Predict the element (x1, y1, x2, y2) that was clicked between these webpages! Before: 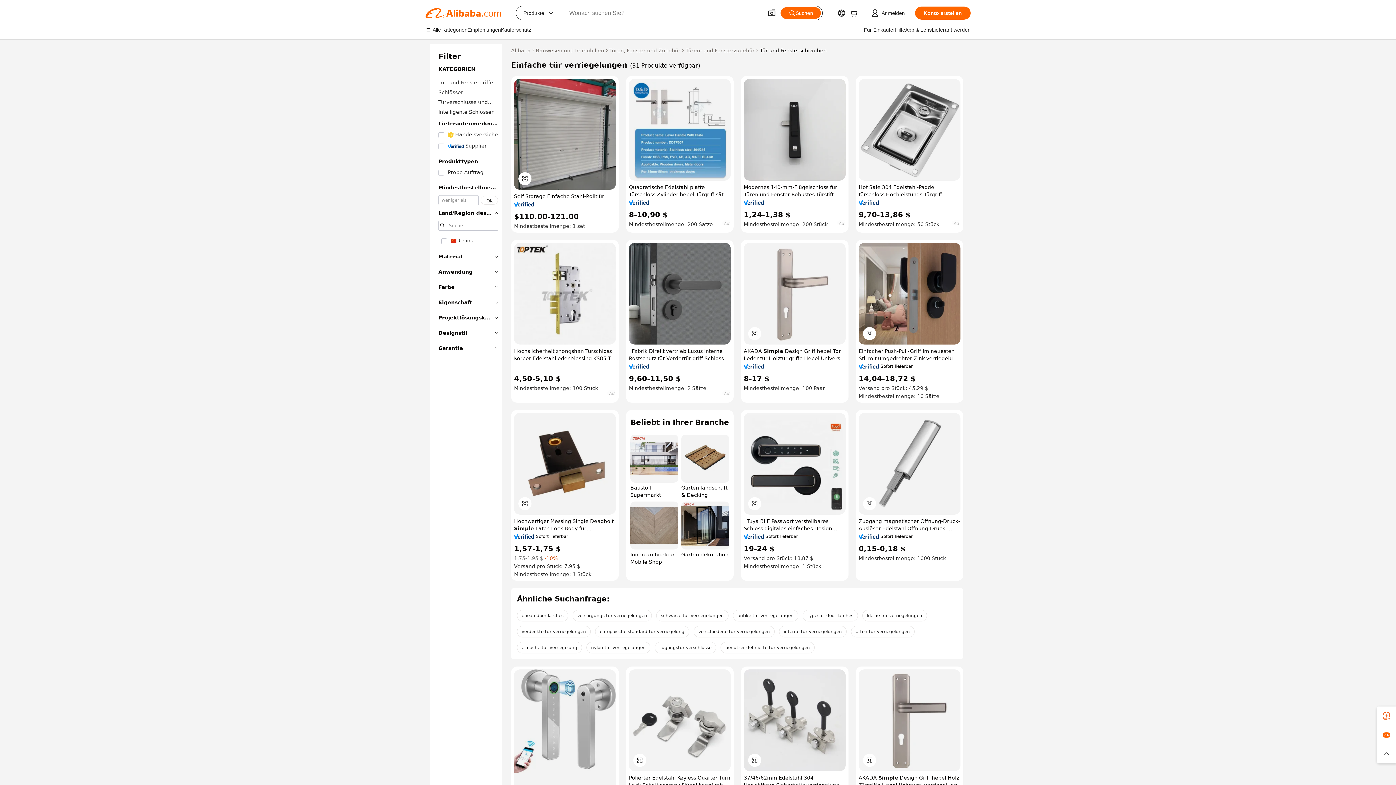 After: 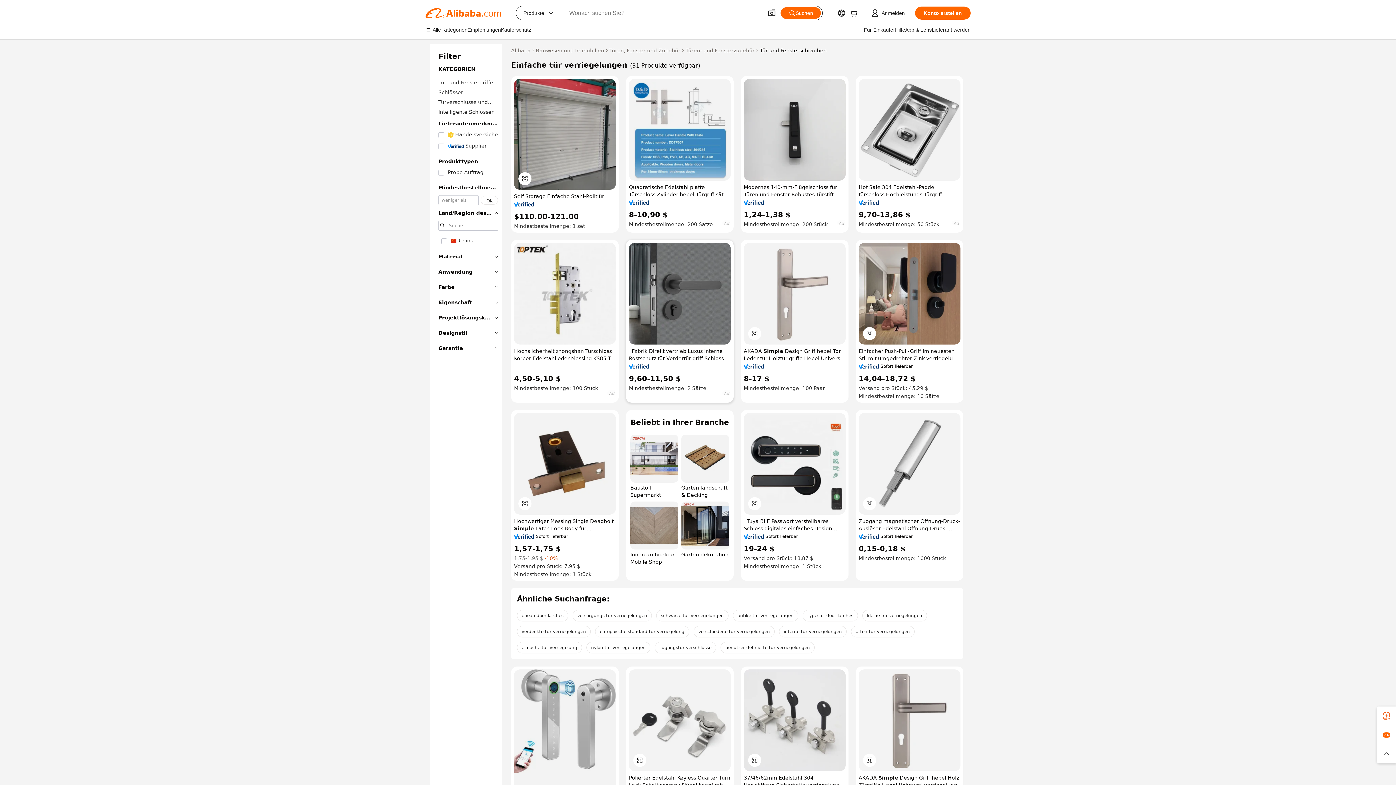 Action: bbox: (629, 364, 649, 369)